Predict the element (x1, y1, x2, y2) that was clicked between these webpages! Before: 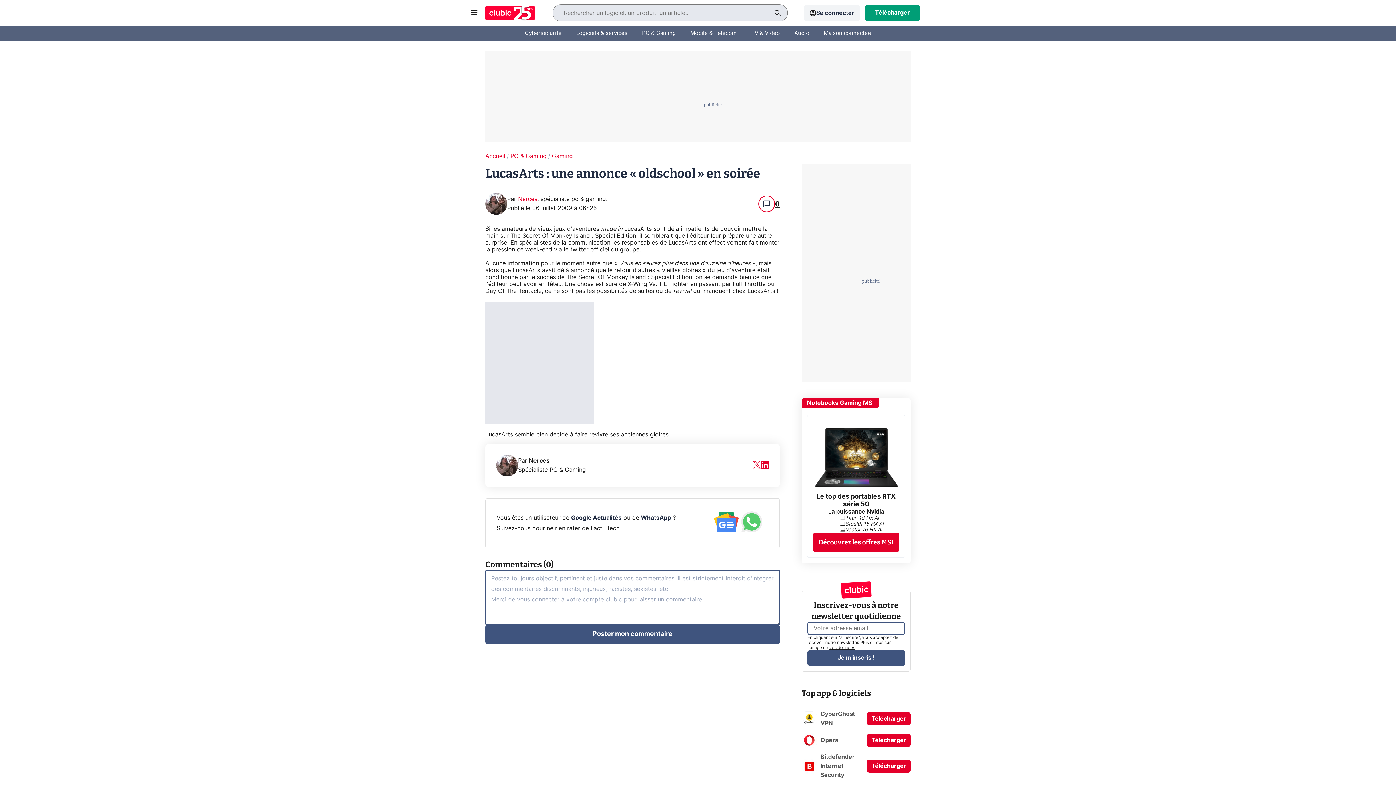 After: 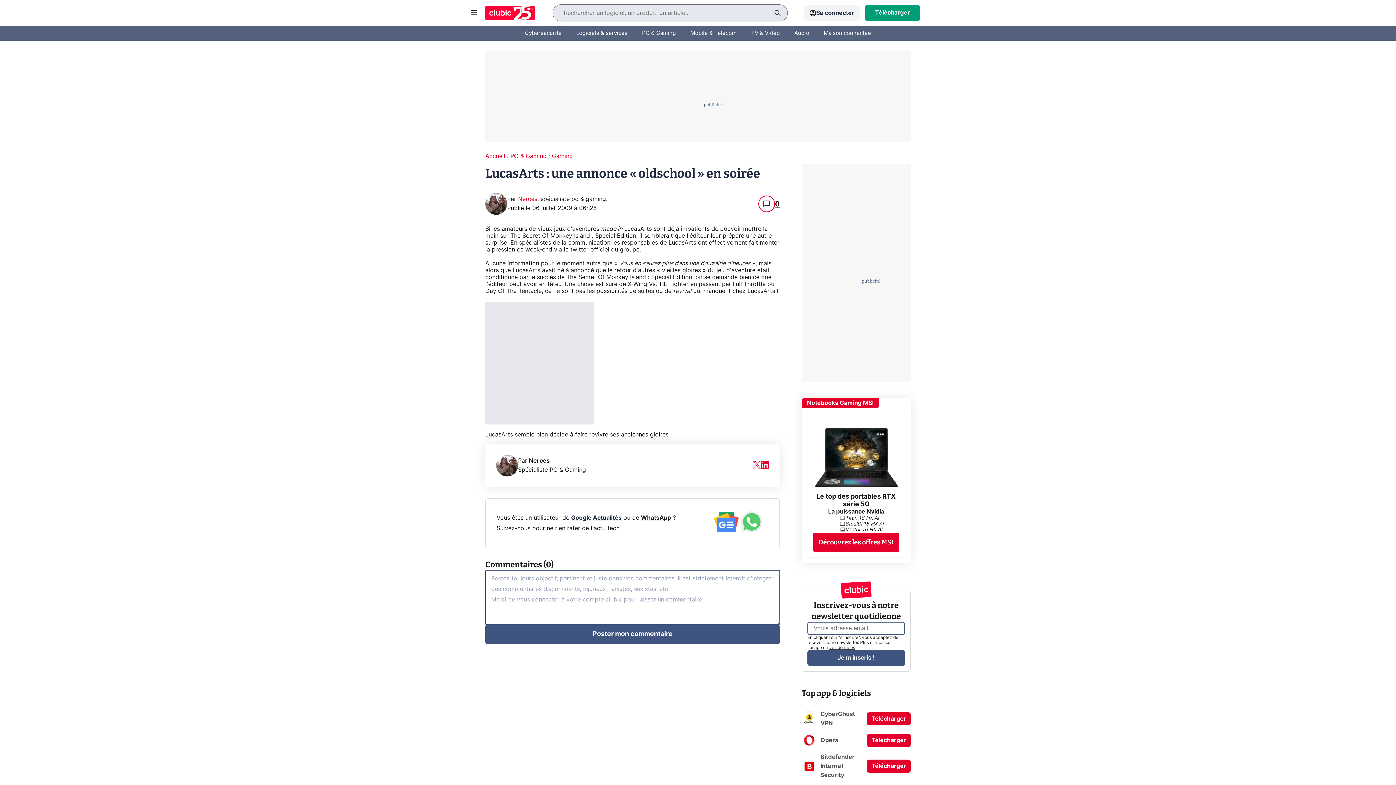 Action: label: WhatsApp bbox: (641, 515, 671, 521)